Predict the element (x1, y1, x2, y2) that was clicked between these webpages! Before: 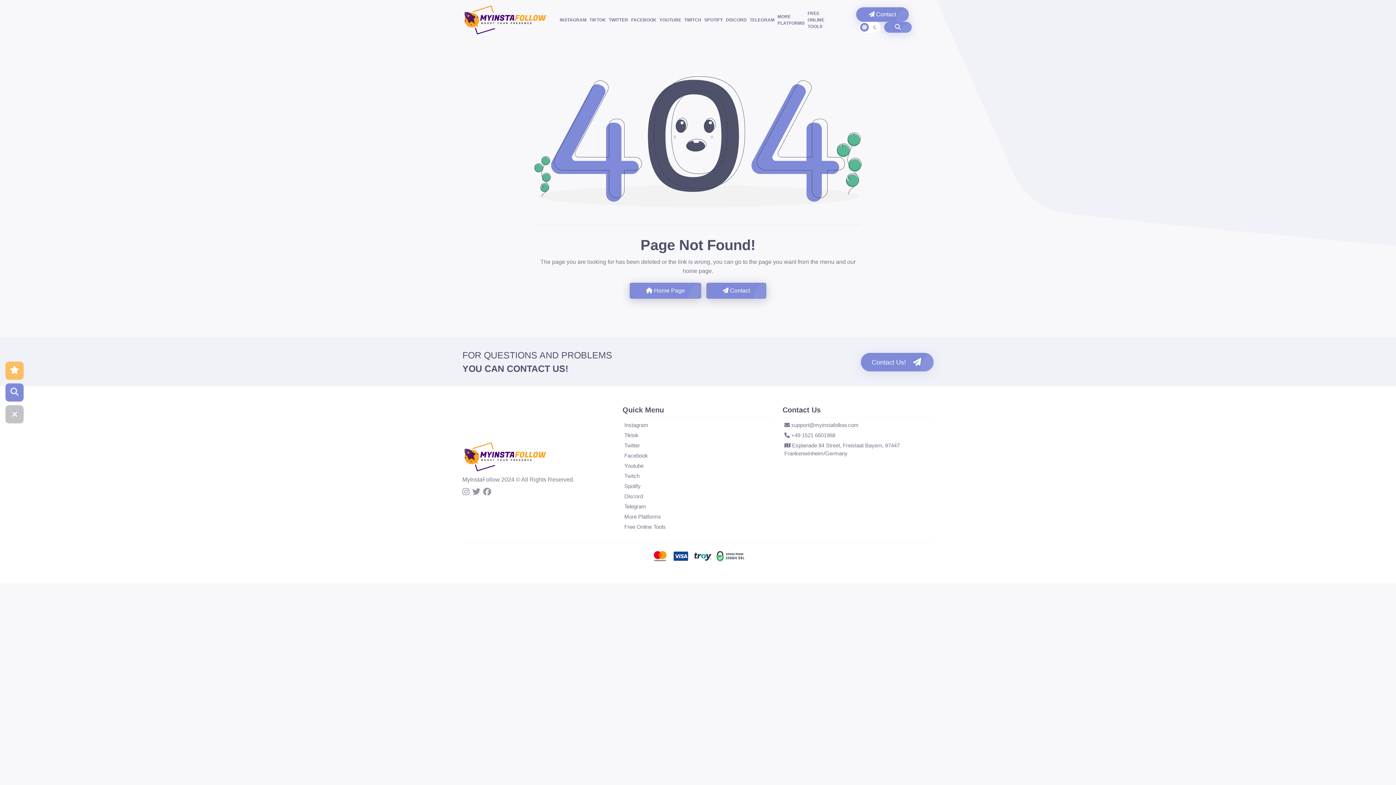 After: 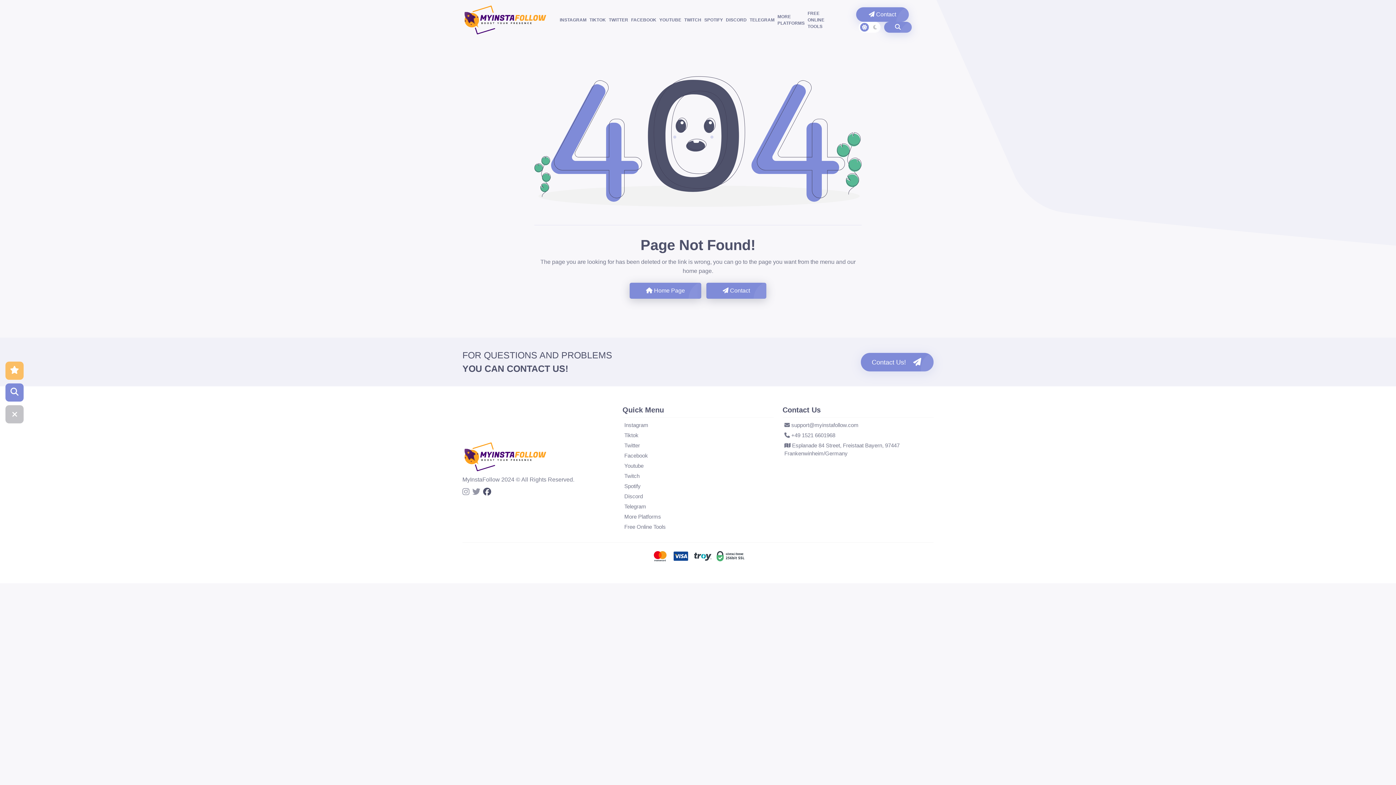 Action: bbox: (483, 488, 491, 497)